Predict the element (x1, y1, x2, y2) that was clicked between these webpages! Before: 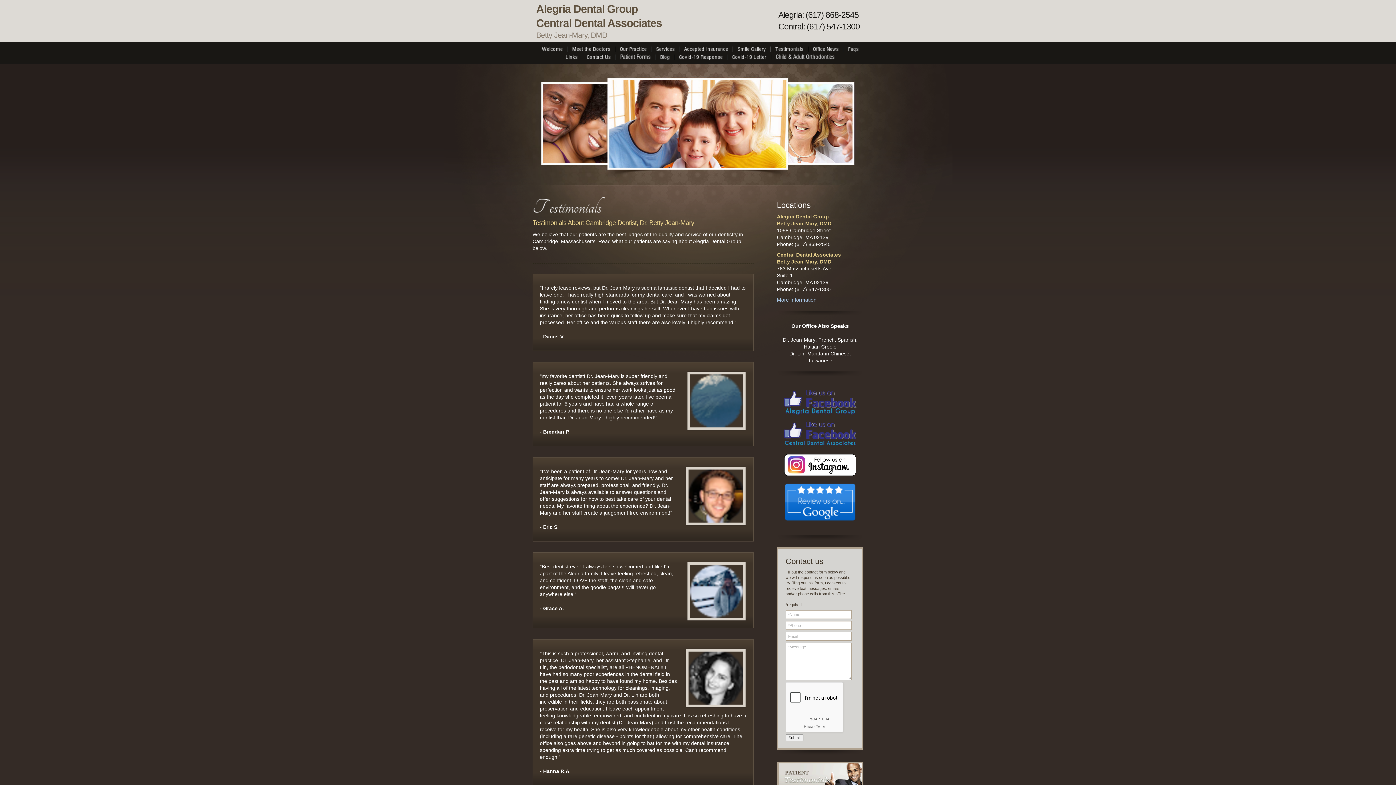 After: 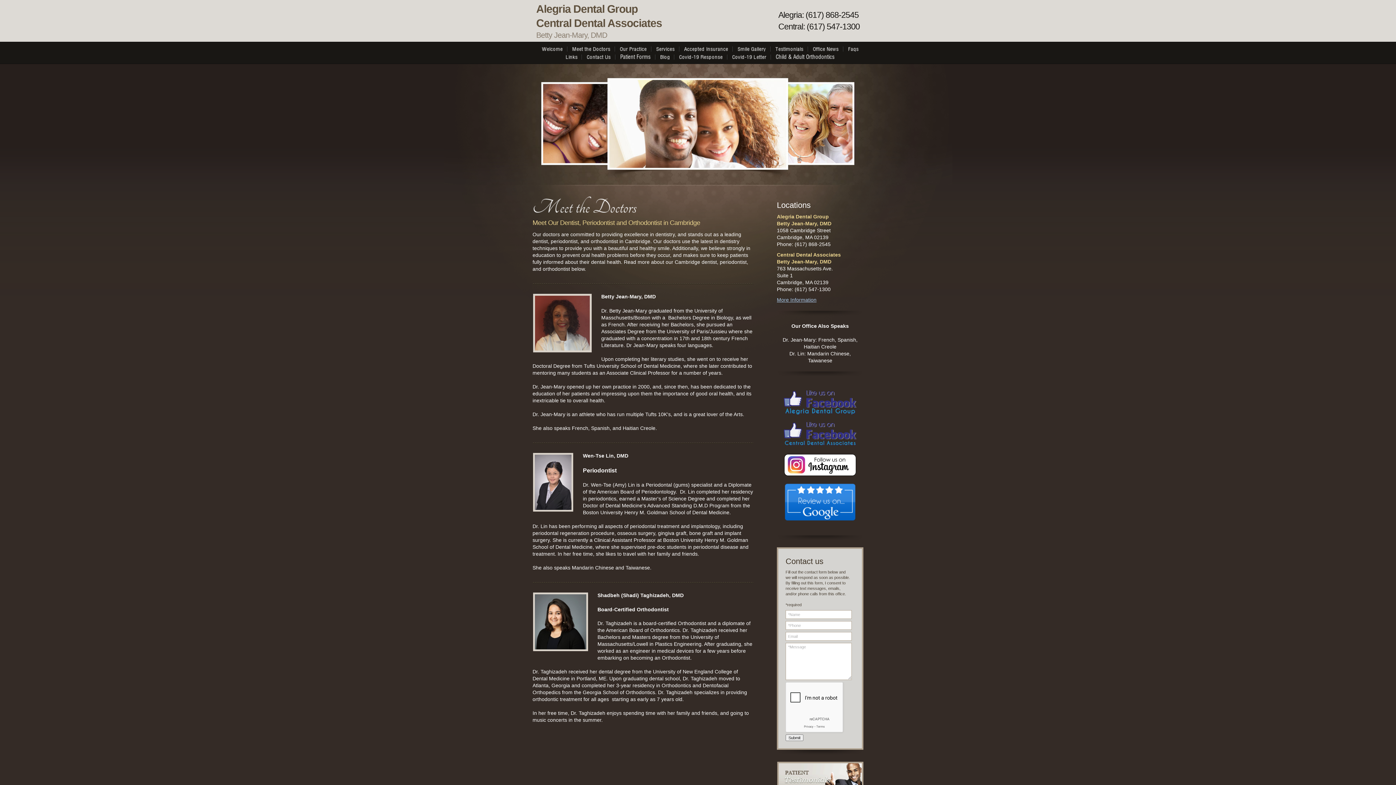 Action: bbox: (567, 46, 614, 51)